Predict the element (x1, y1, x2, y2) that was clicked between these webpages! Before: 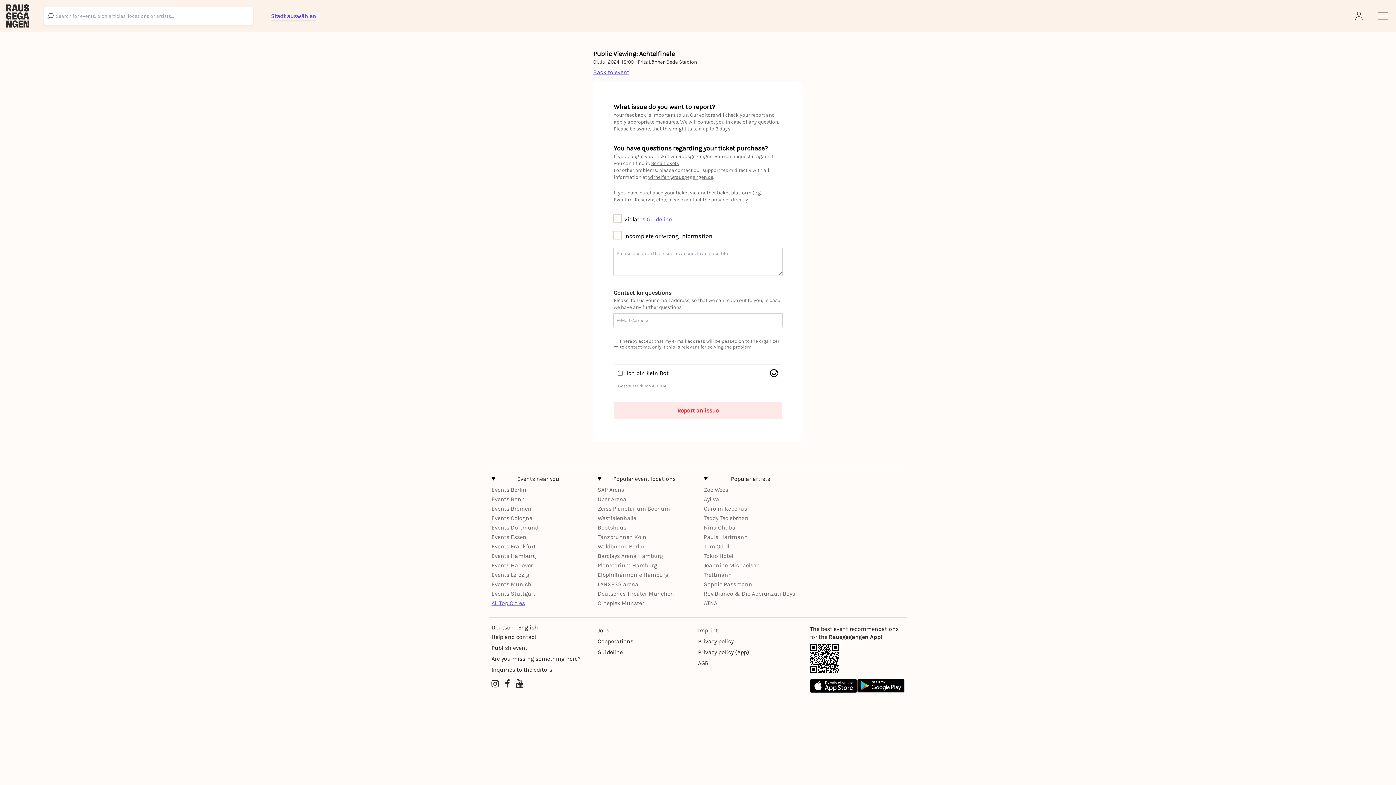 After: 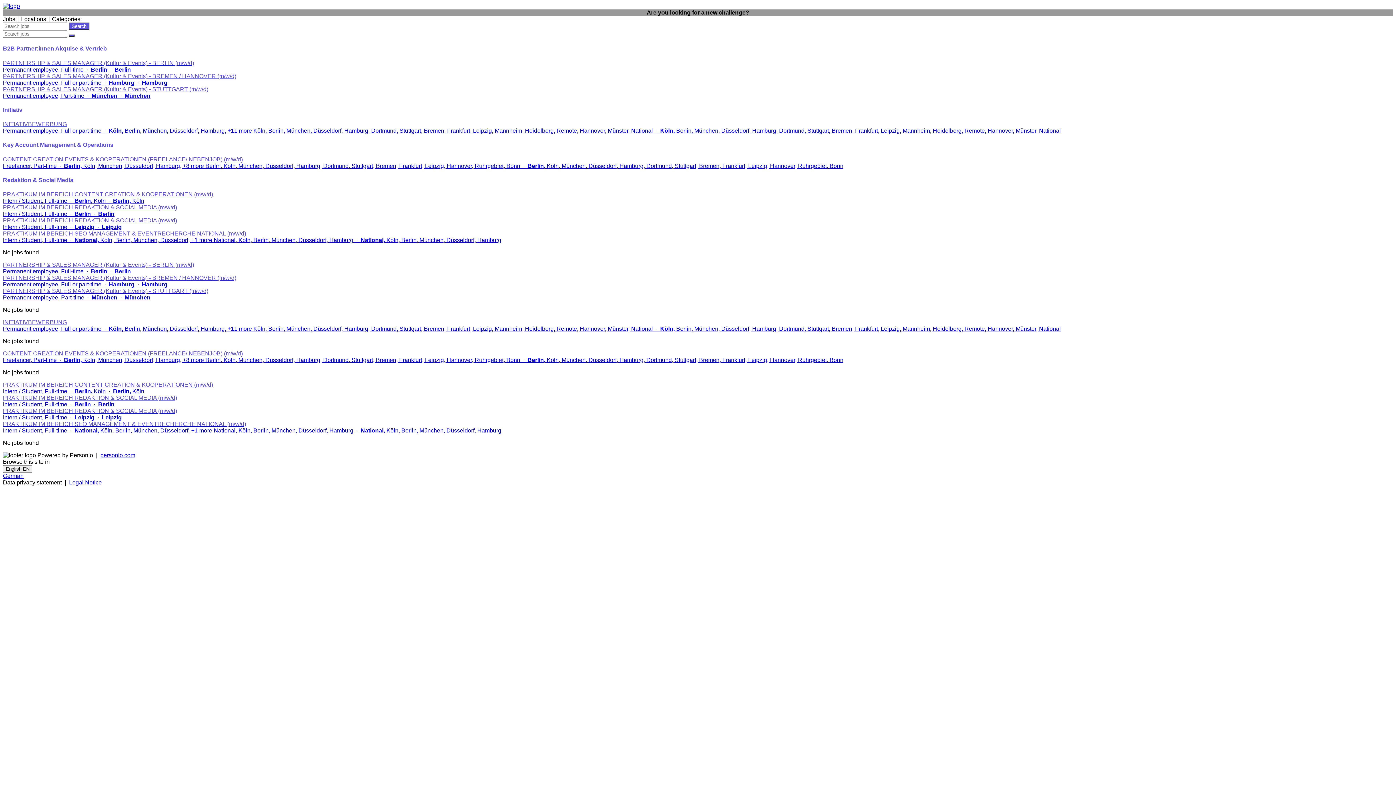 Action: label: Jobs bbox: (597, 626, 698, 634)